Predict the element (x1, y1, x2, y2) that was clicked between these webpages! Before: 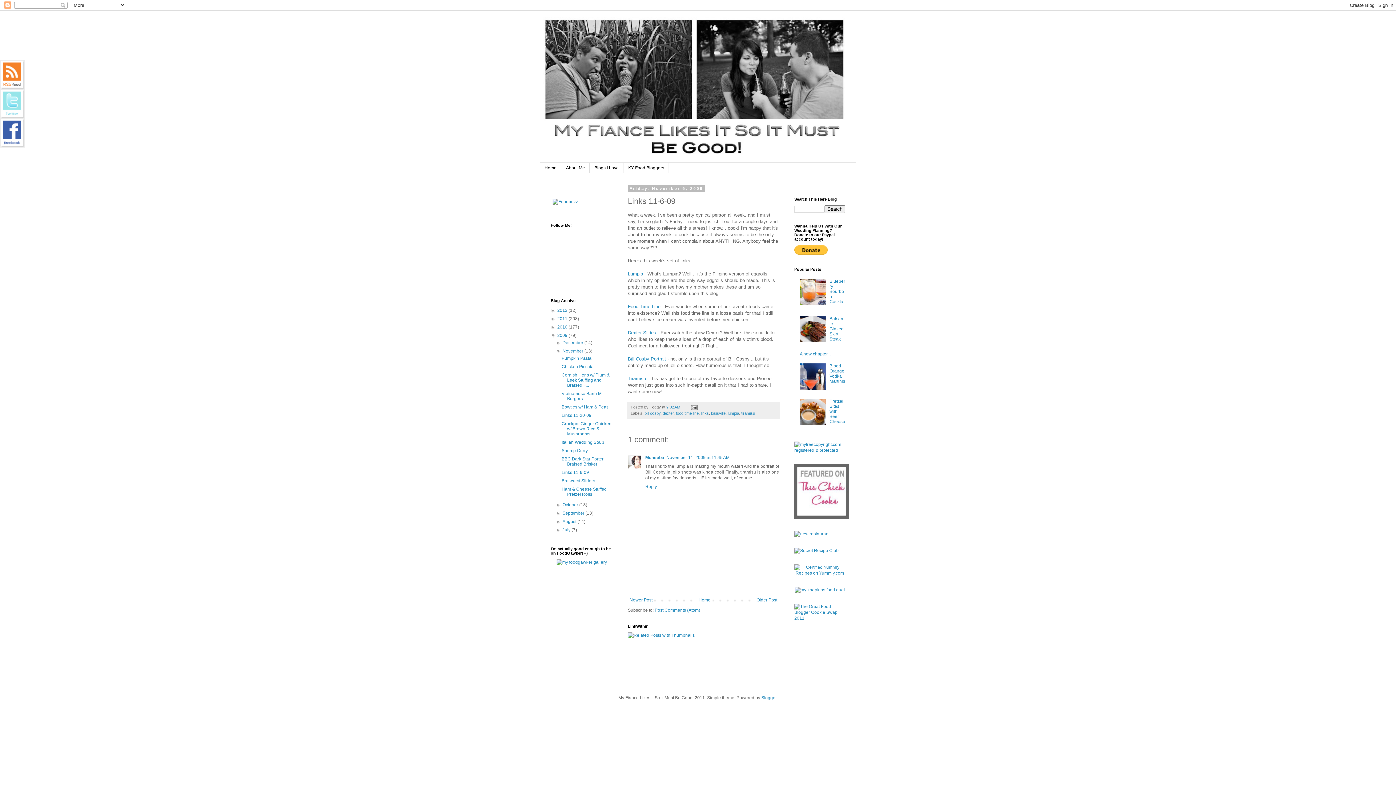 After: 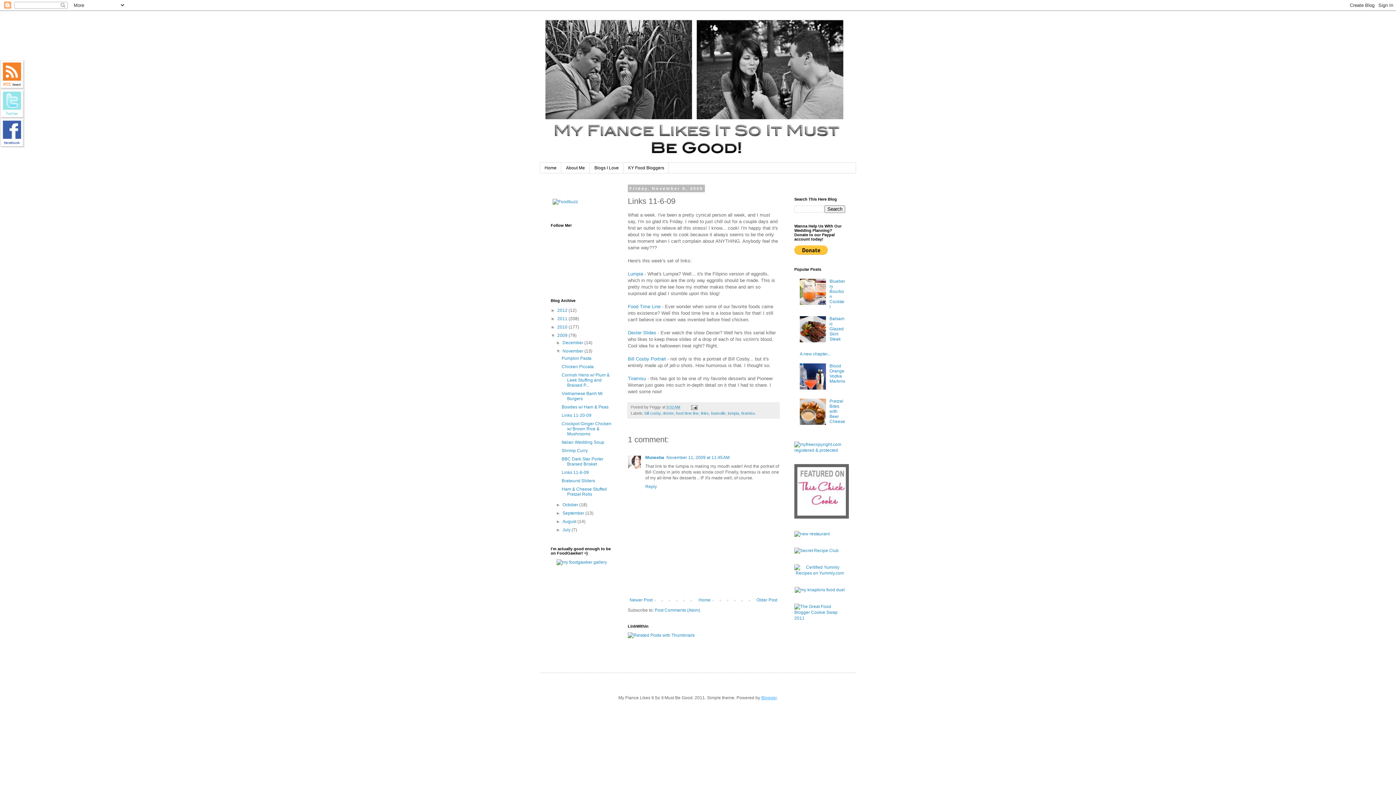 Action: label: Blogger bbox: (761, 695, 776, 700)